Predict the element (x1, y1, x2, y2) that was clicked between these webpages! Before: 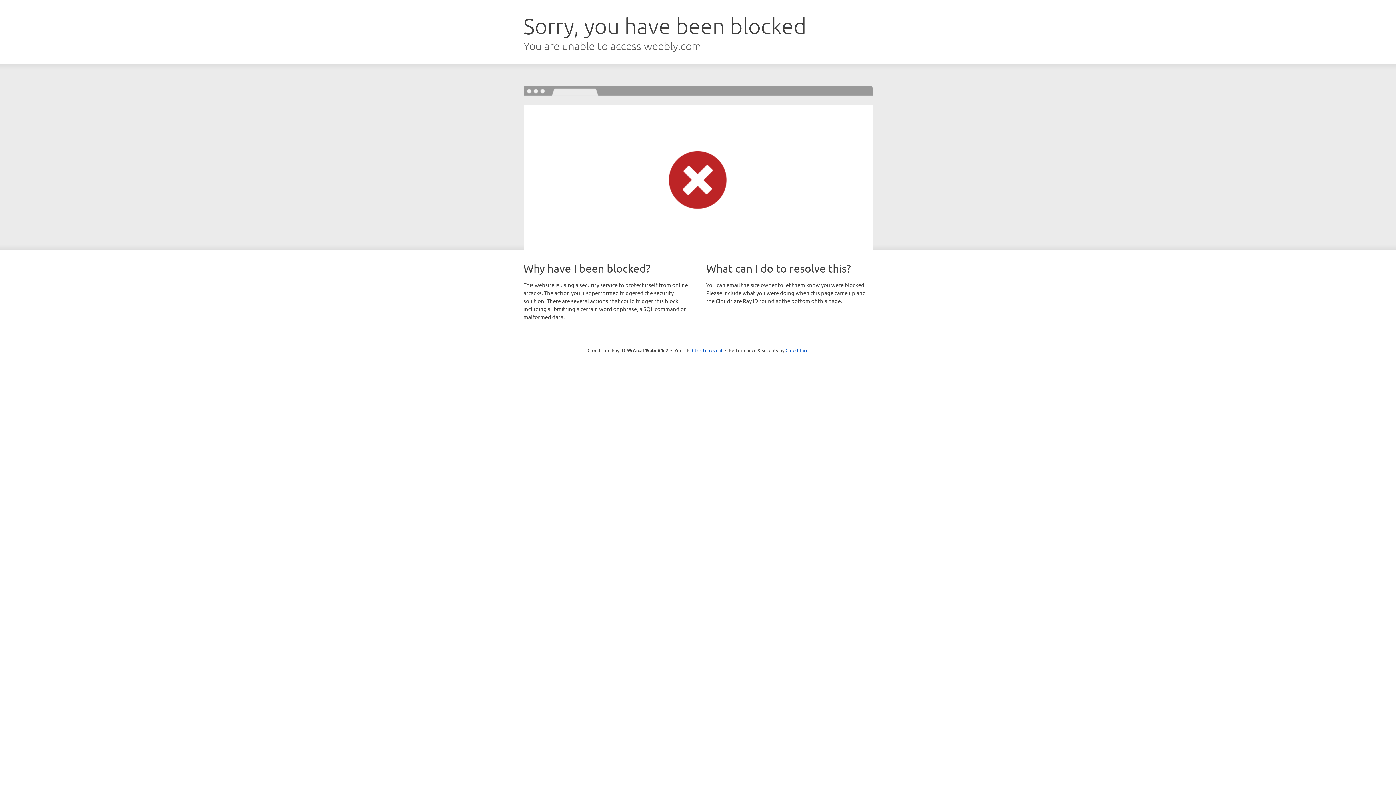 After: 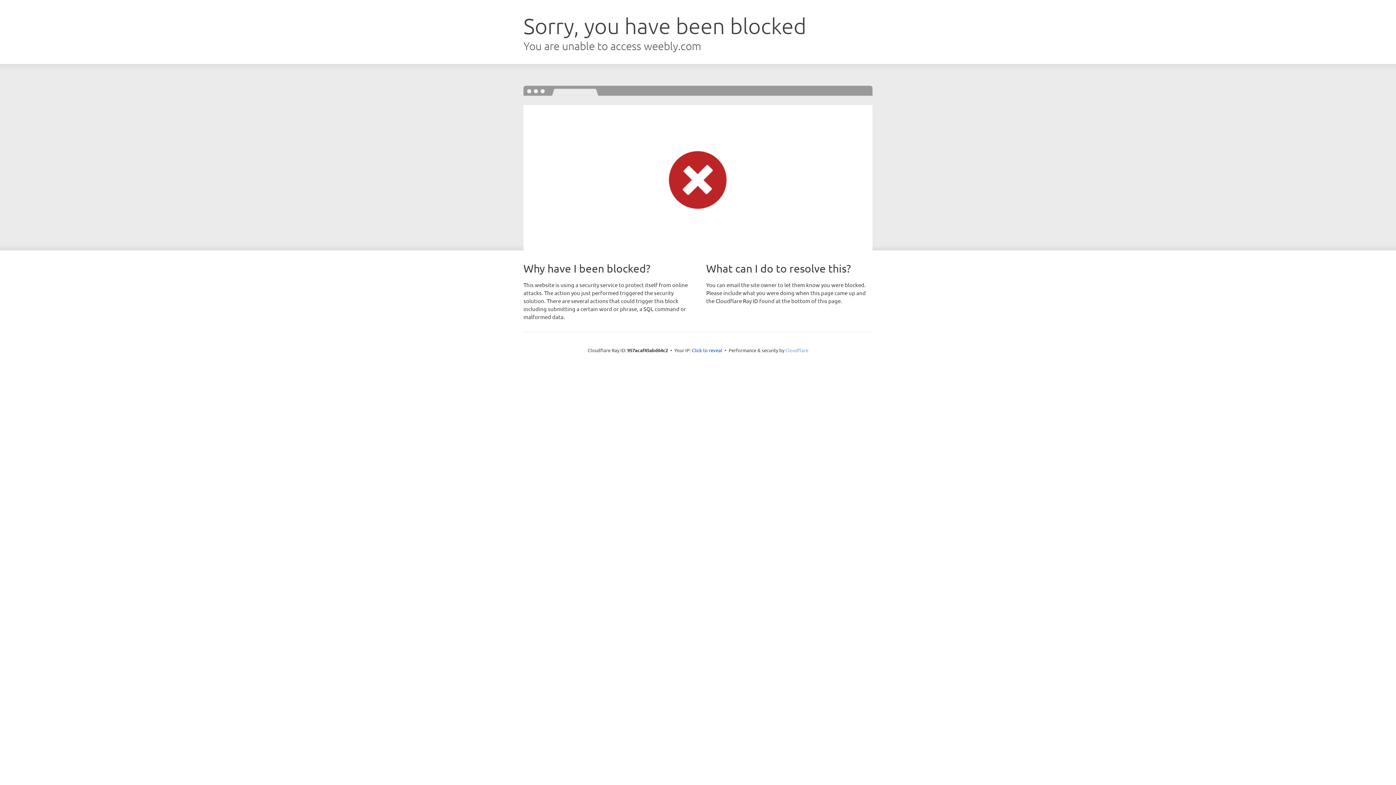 Action: label: Cloudflare bbox: (785, 347, 808, 353)